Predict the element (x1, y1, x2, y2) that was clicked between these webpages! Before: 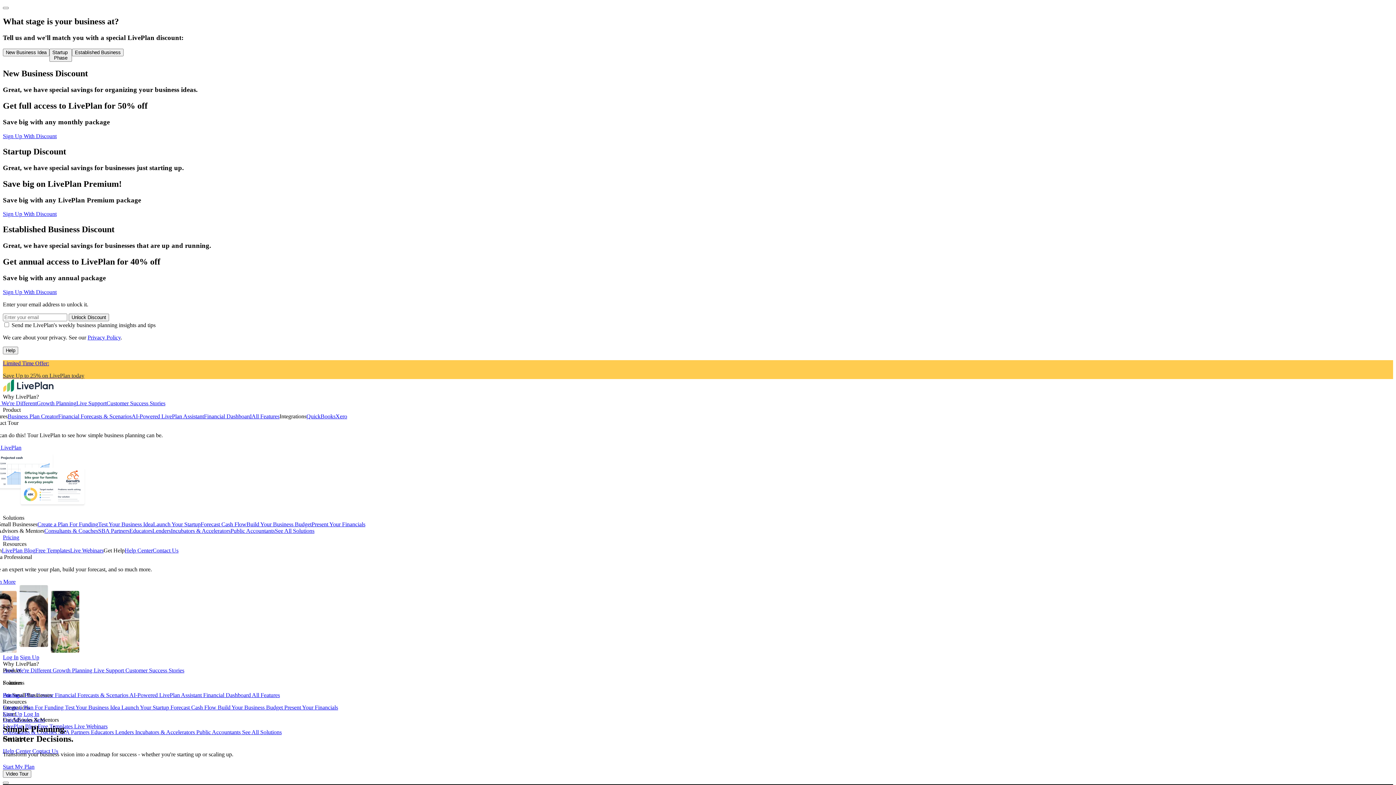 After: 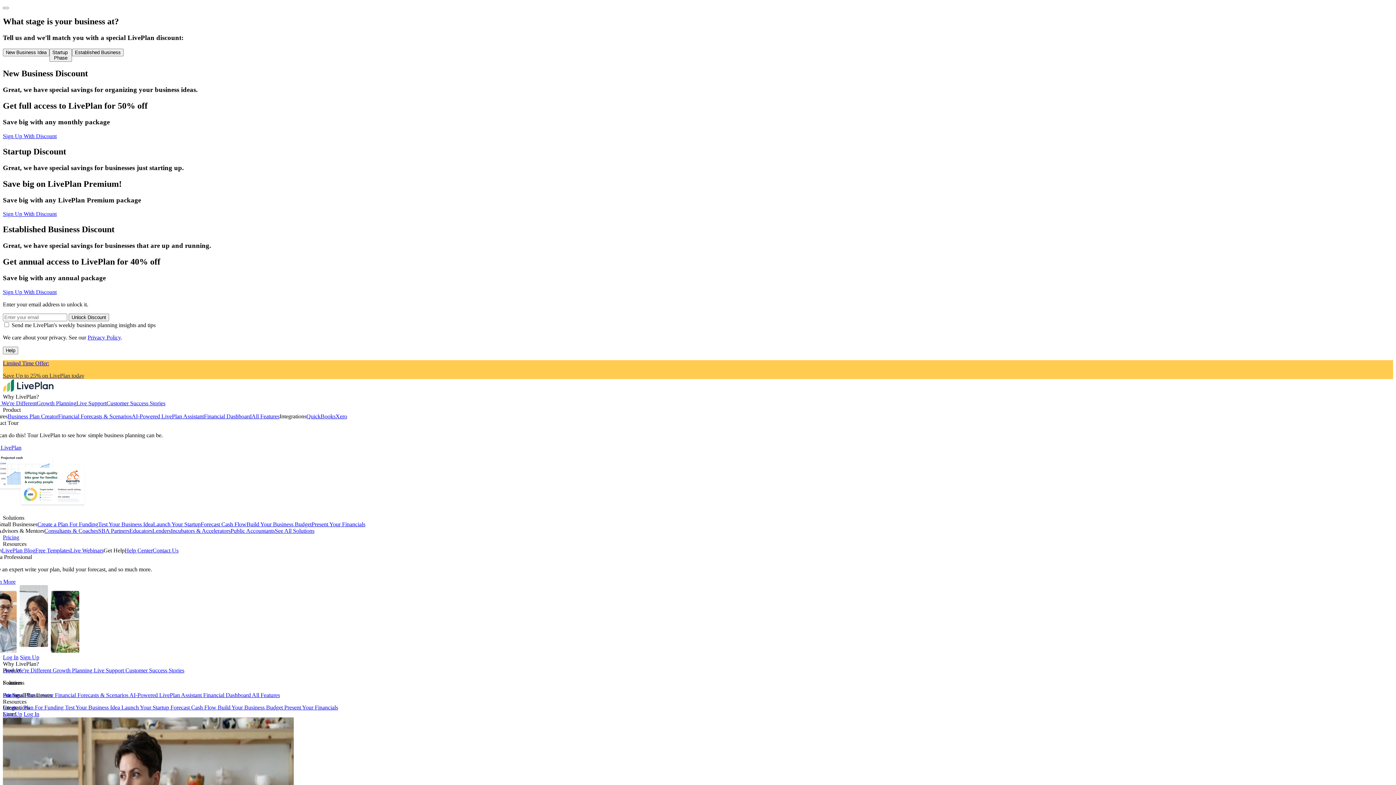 Action: label: Launch Your Startup bbox: (153, 521, 200, 527)